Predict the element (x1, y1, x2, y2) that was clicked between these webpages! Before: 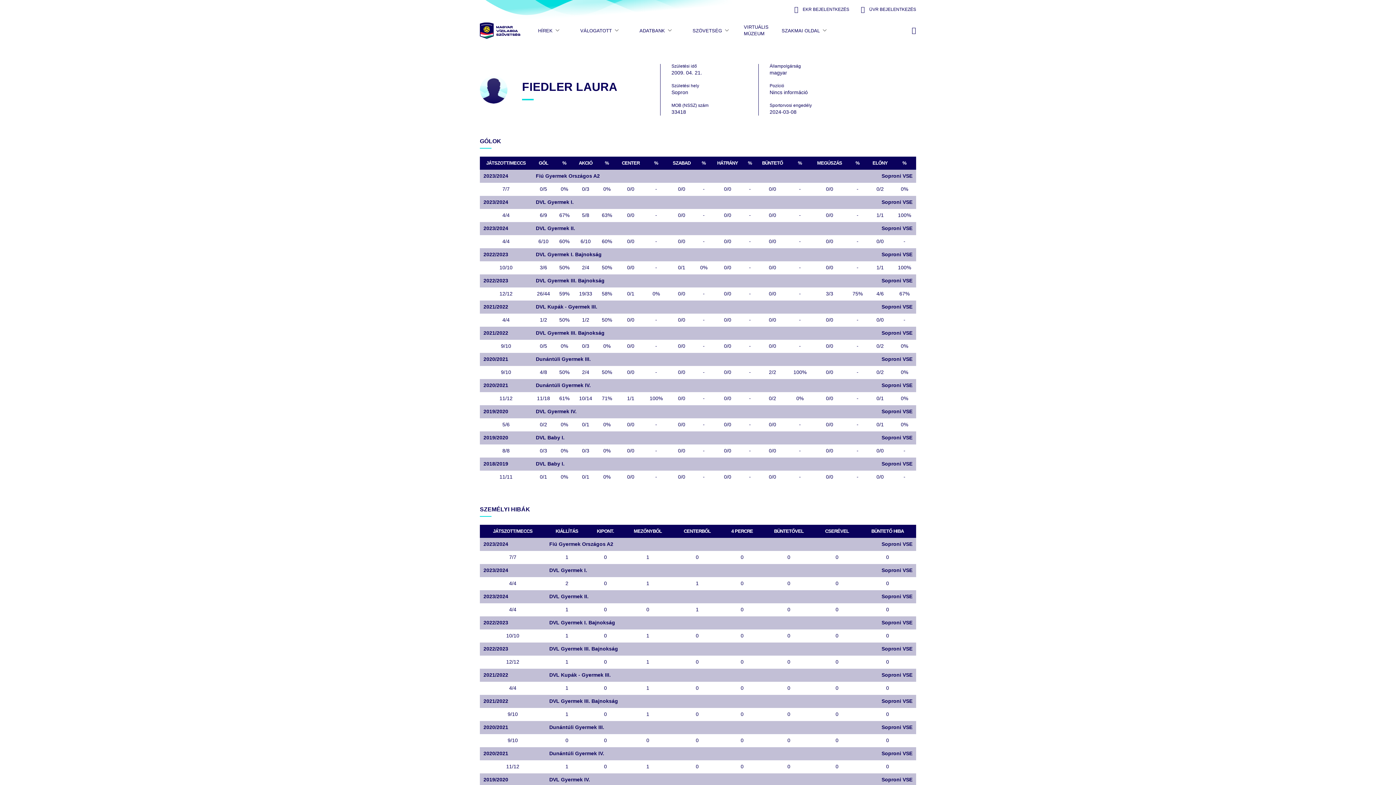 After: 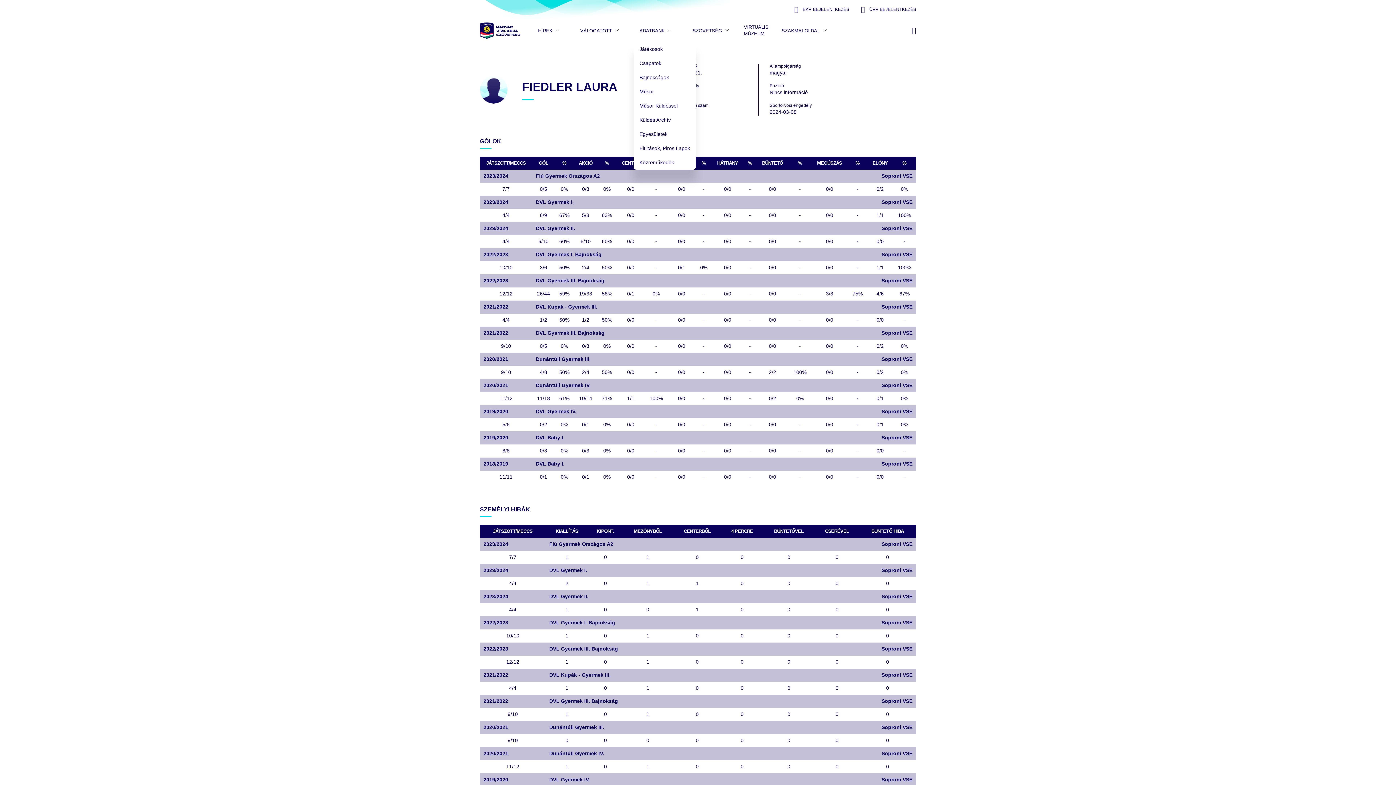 Action: label: ADATBANK bbox: (633, 18, 679, 42)